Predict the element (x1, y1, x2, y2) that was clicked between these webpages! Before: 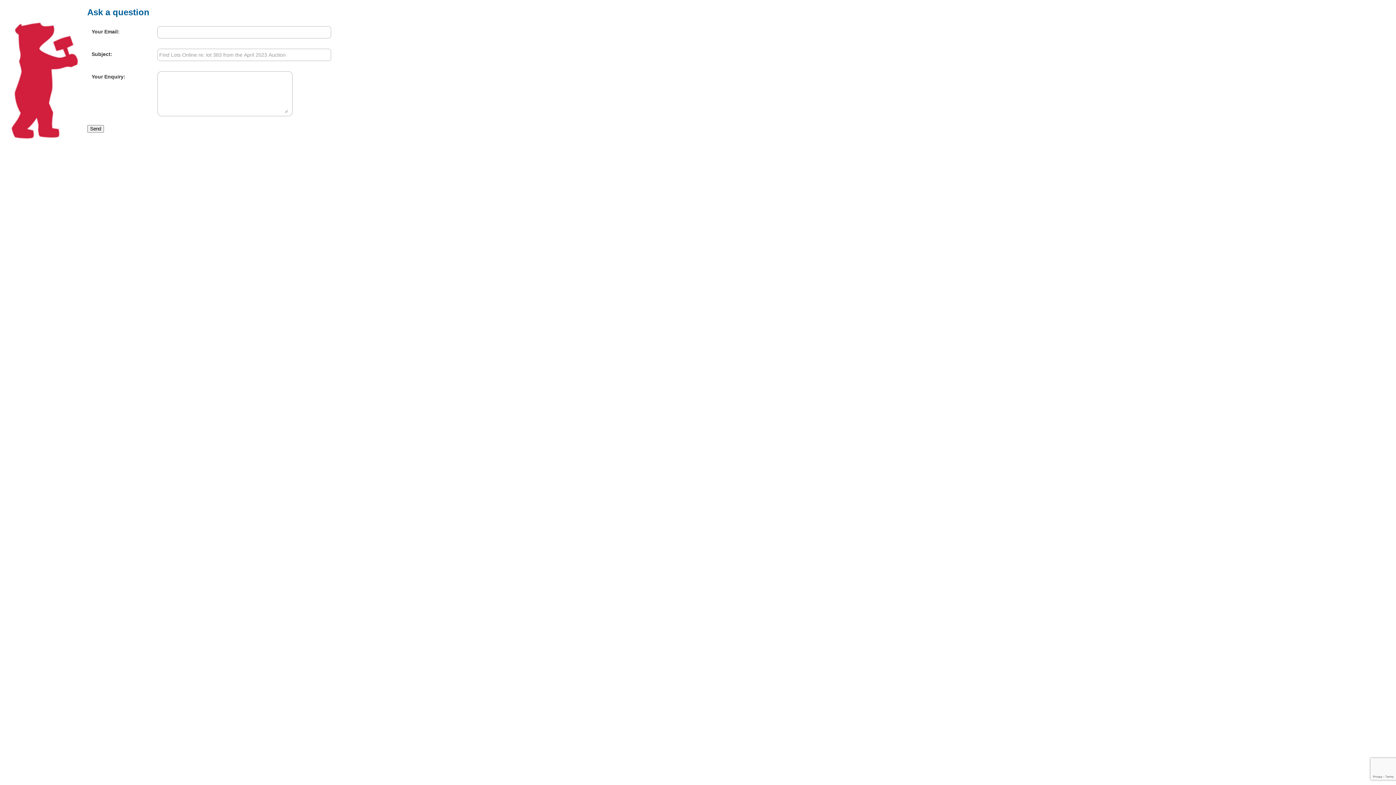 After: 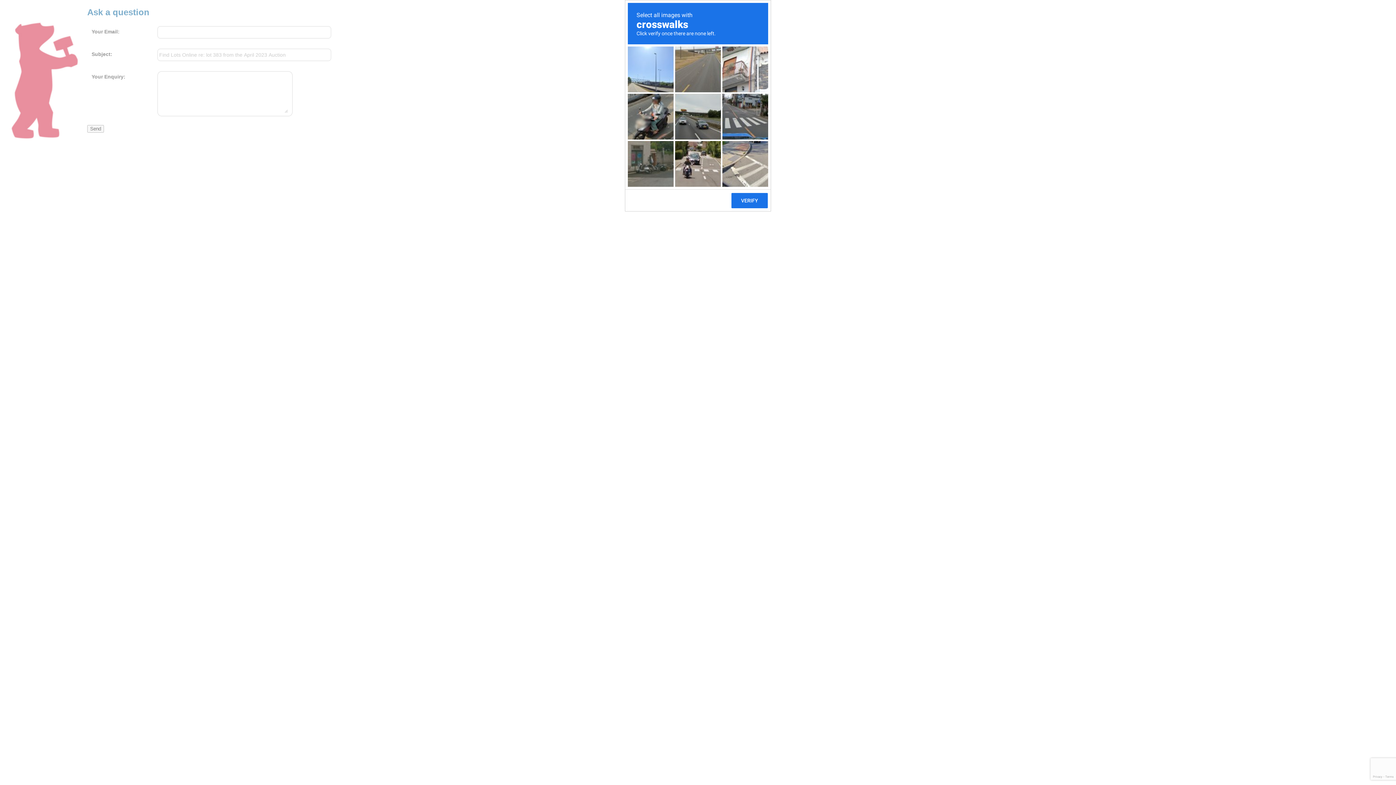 Action: bbox: (87, 125, 104, 132) label: Send